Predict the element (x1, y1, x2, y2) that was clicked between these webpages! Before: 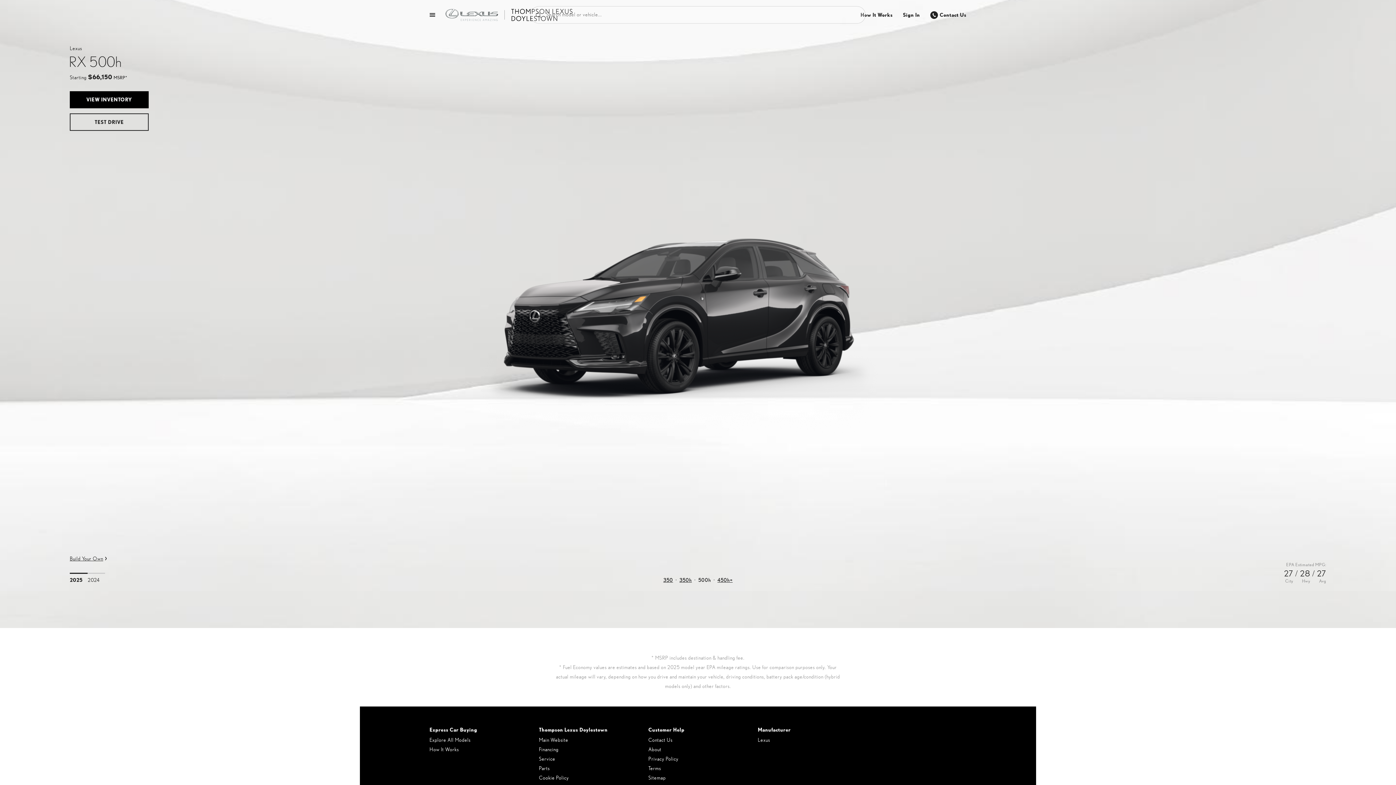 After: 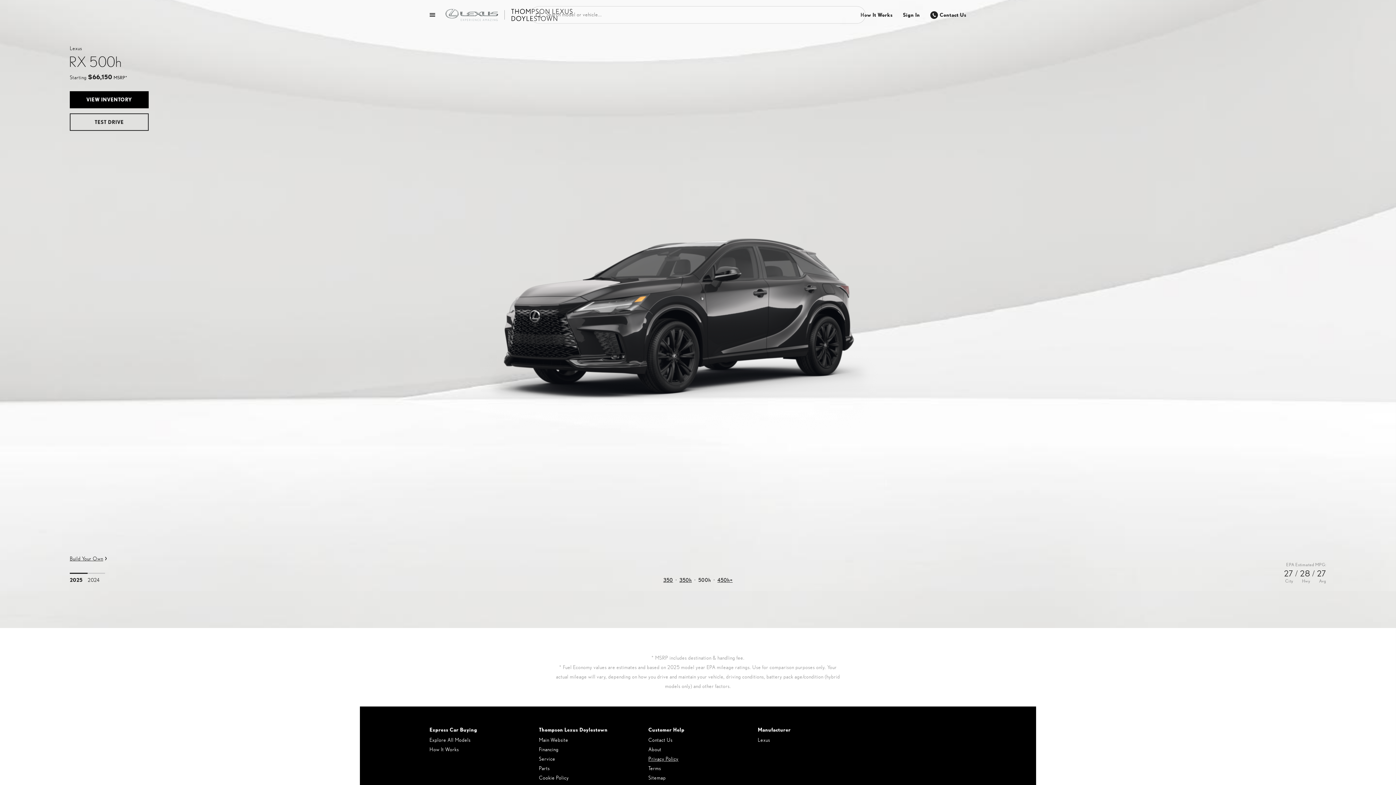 Action: label: Privacy Policy bbox: (648, 754, 747, 764)